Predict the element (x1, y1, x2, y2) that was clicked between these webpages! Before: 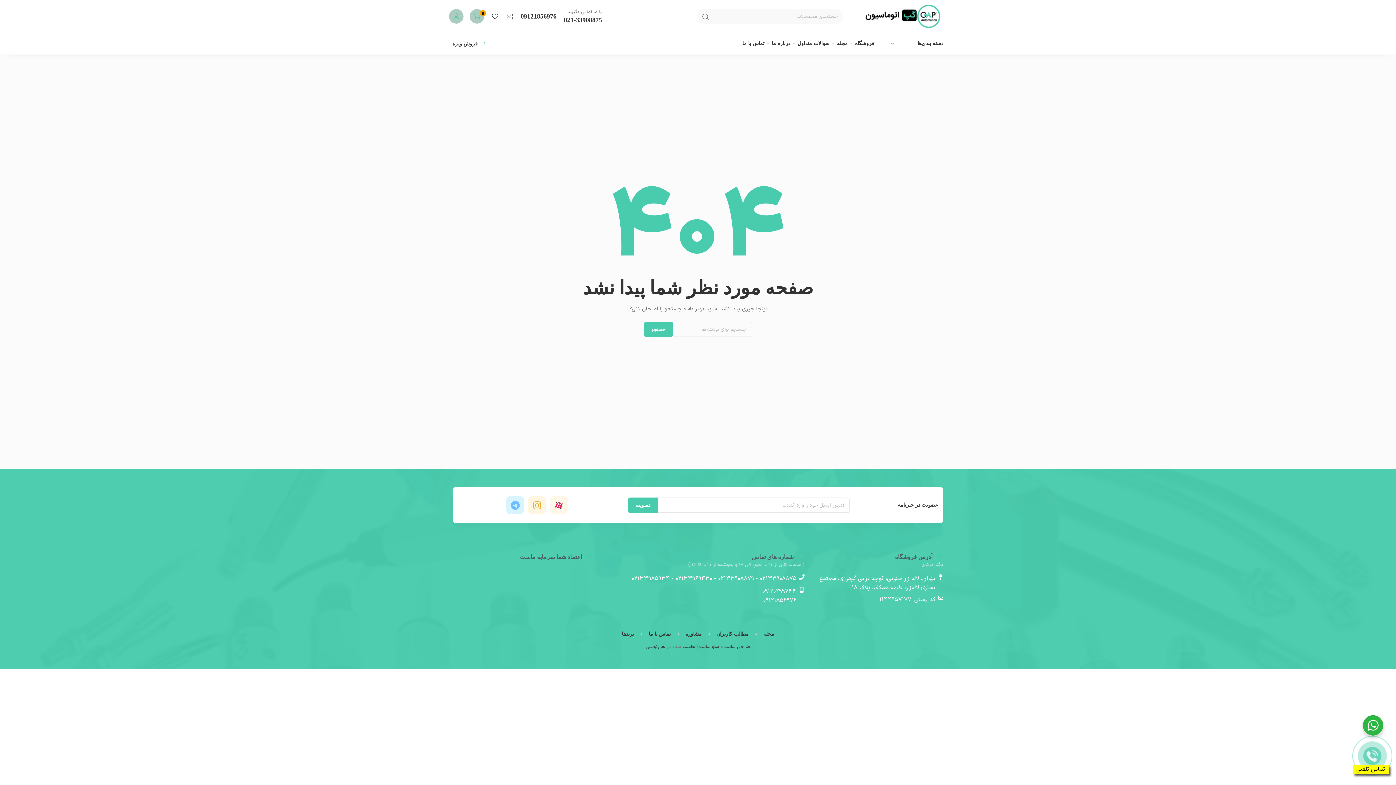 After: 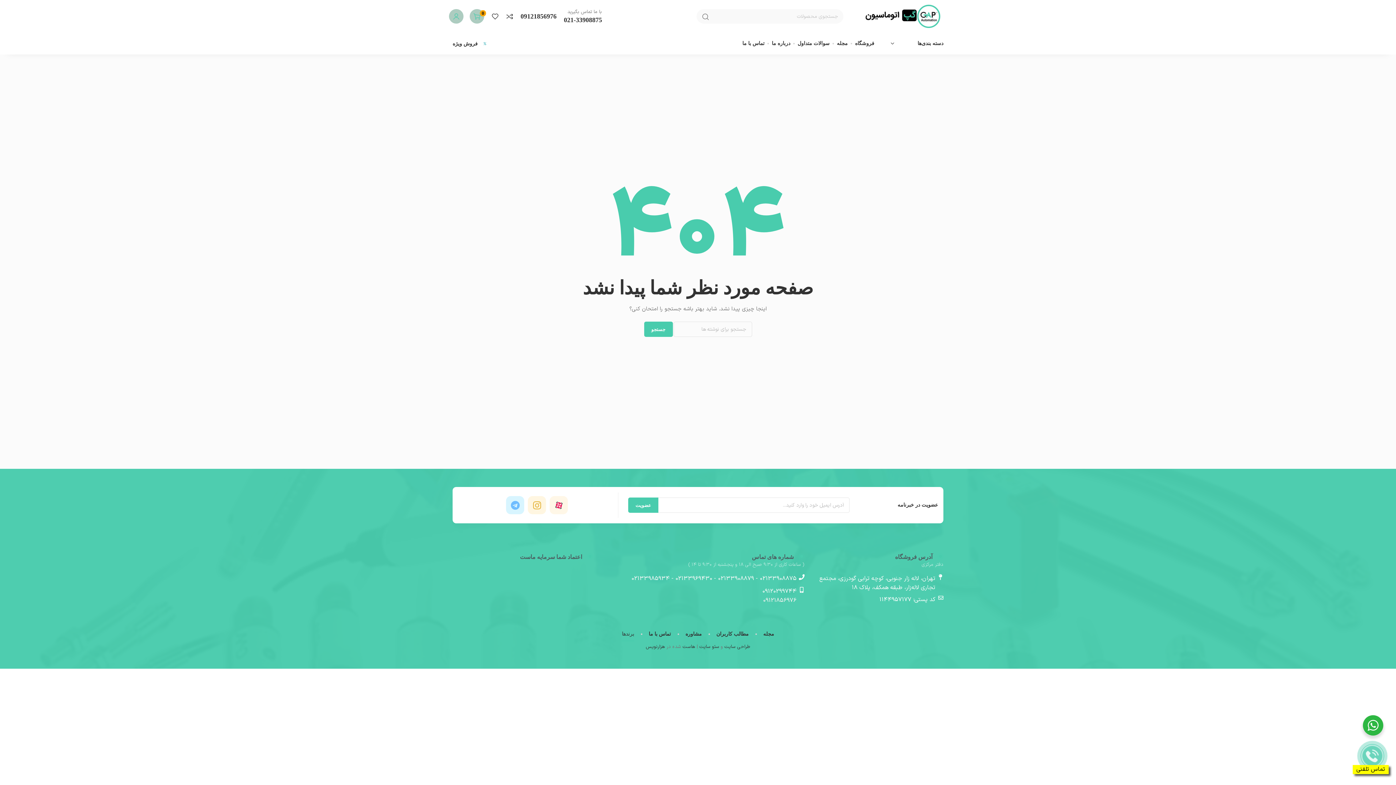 Action: label: برندها bbox: (614, 627, 641, 641)